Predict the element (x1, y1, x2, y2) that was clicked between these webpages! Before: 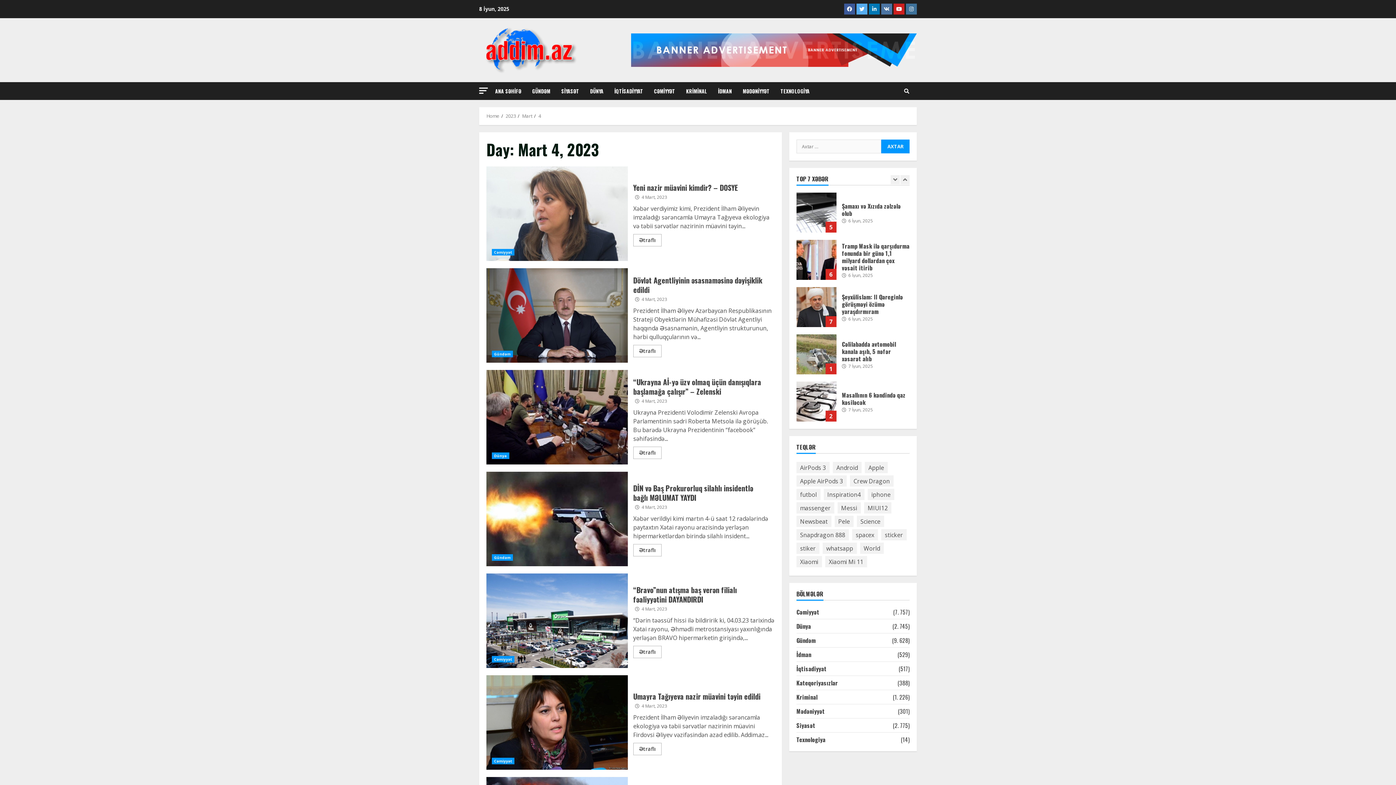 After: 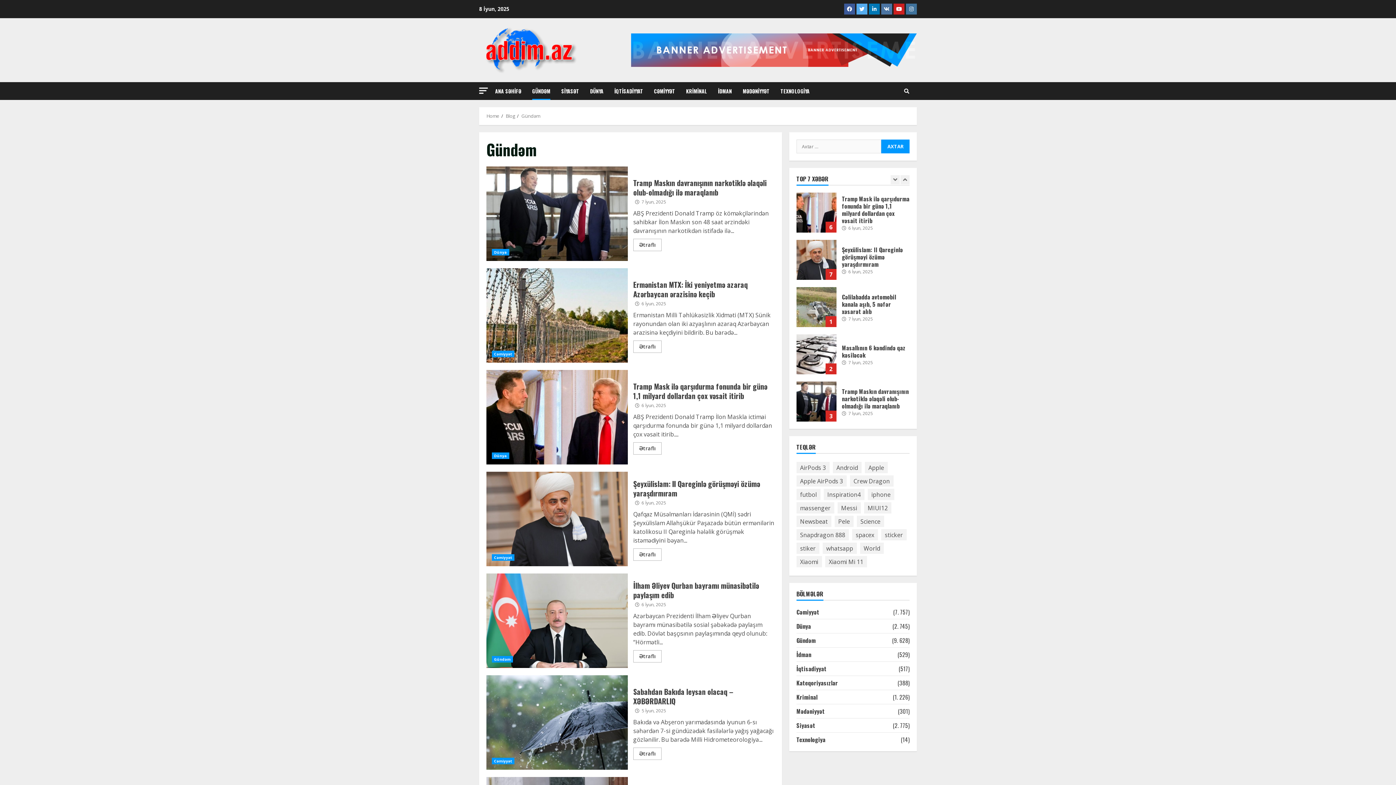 Action: bbox: (526, 82, 556, 100) label: GÜNDƏM